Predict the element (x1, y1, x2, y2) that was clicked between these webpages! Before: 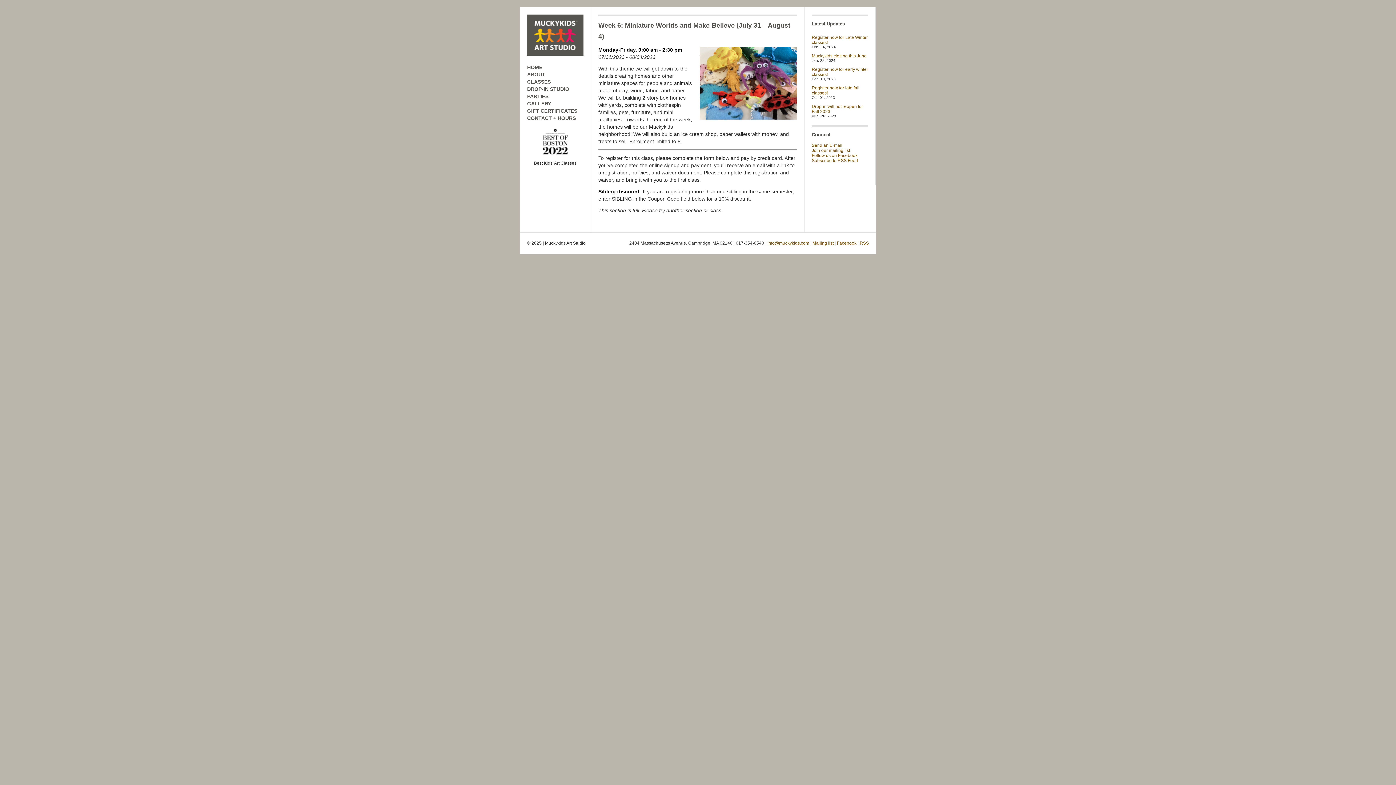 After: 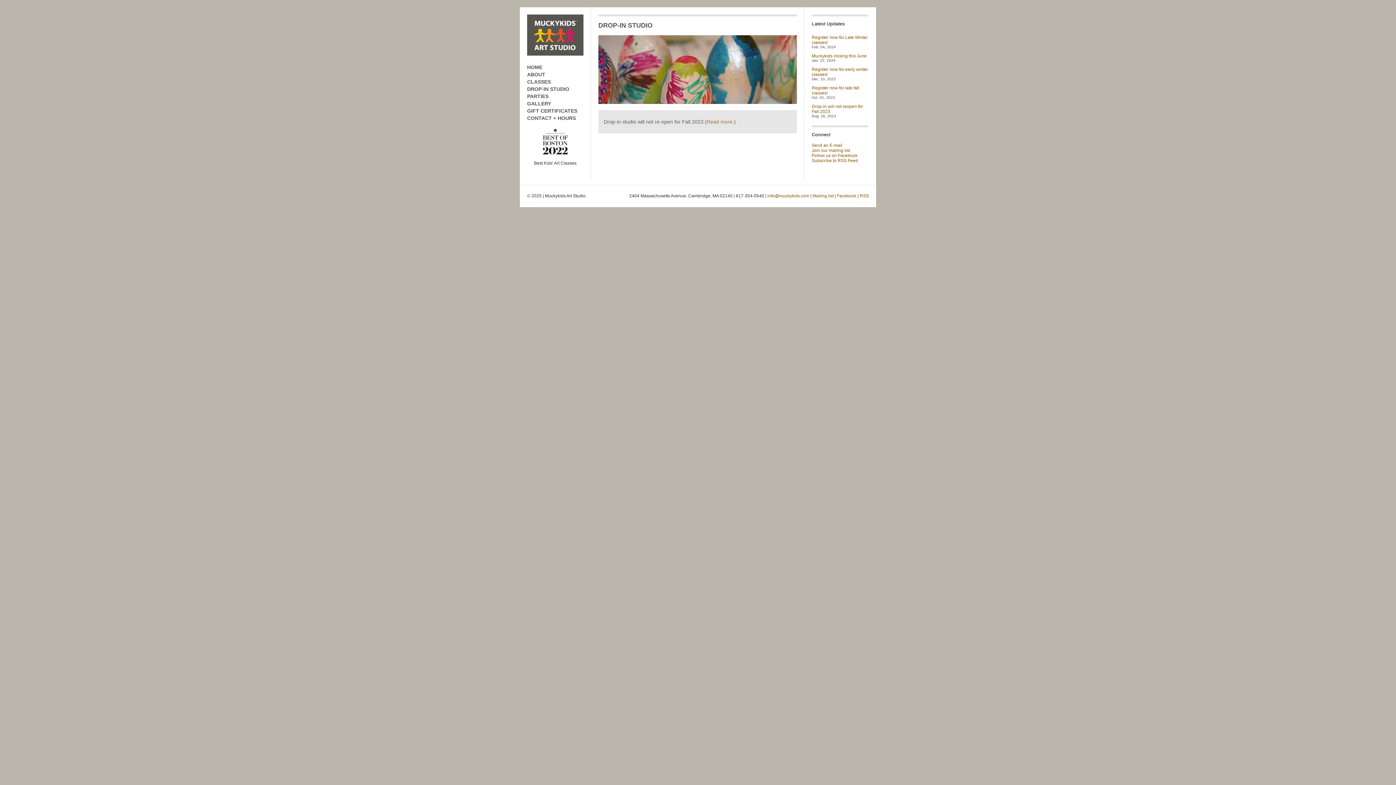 Action: label: DROP-IN STUDIO bbox: (527, 86, 569, 92)